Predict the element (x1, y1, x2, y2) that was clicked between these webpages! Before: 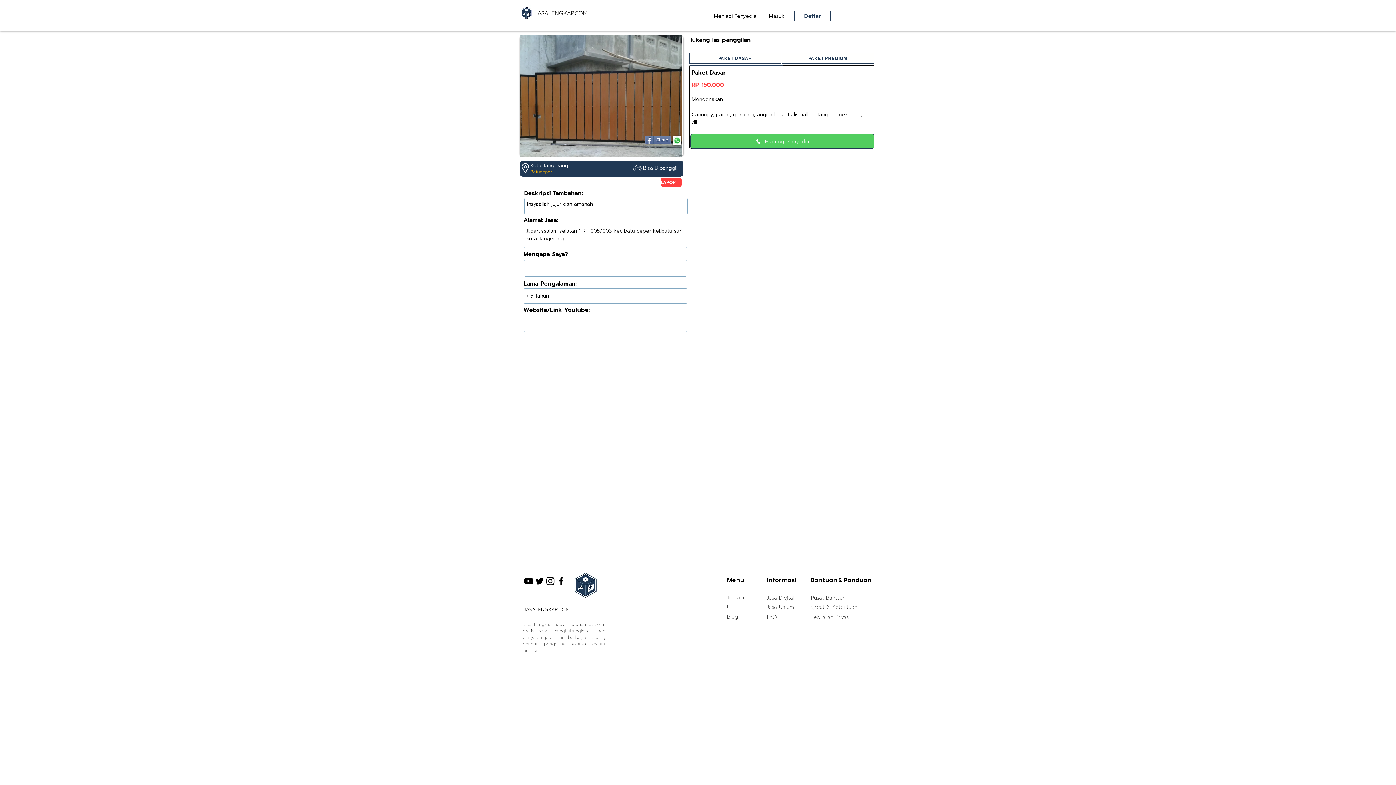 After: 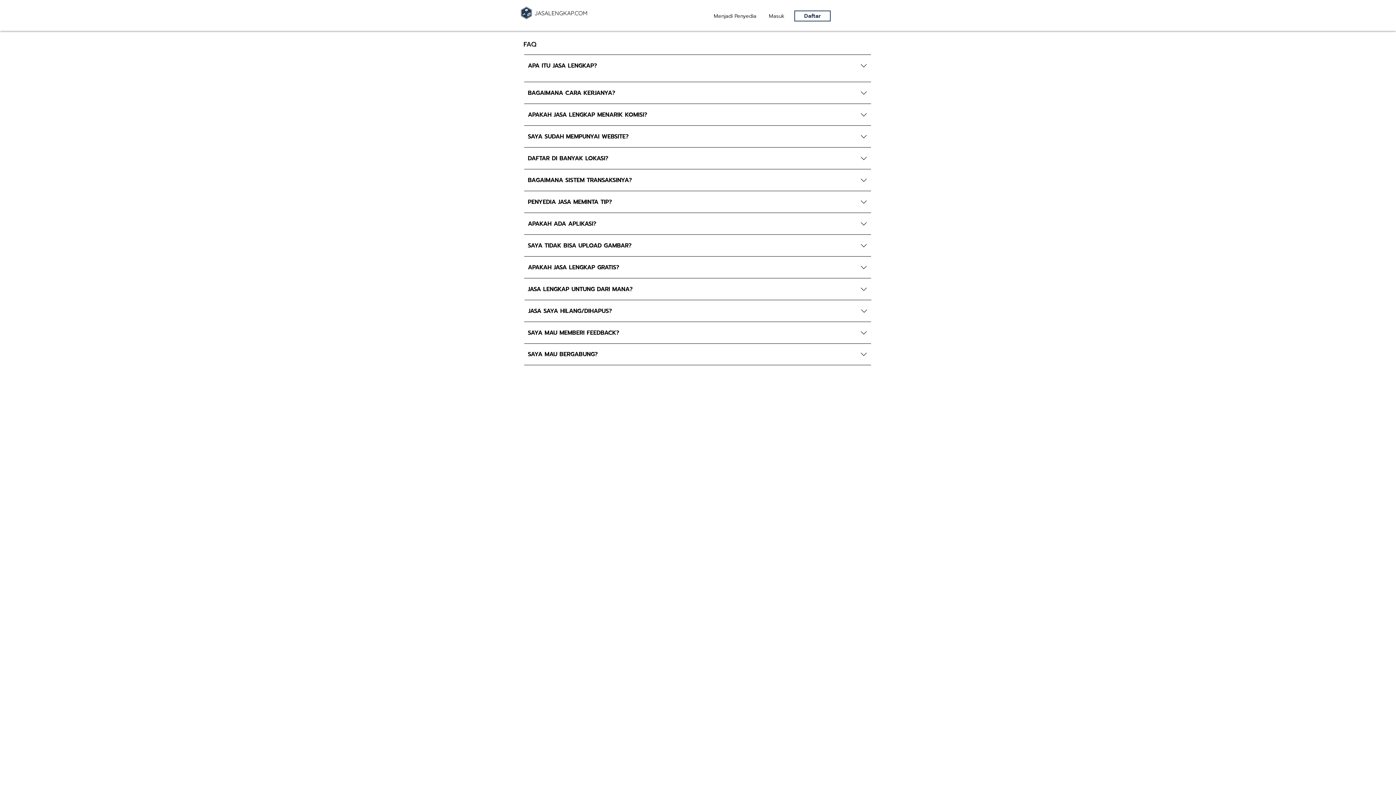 Action: label: FAQ bbox: (767, 614, 777, 620)